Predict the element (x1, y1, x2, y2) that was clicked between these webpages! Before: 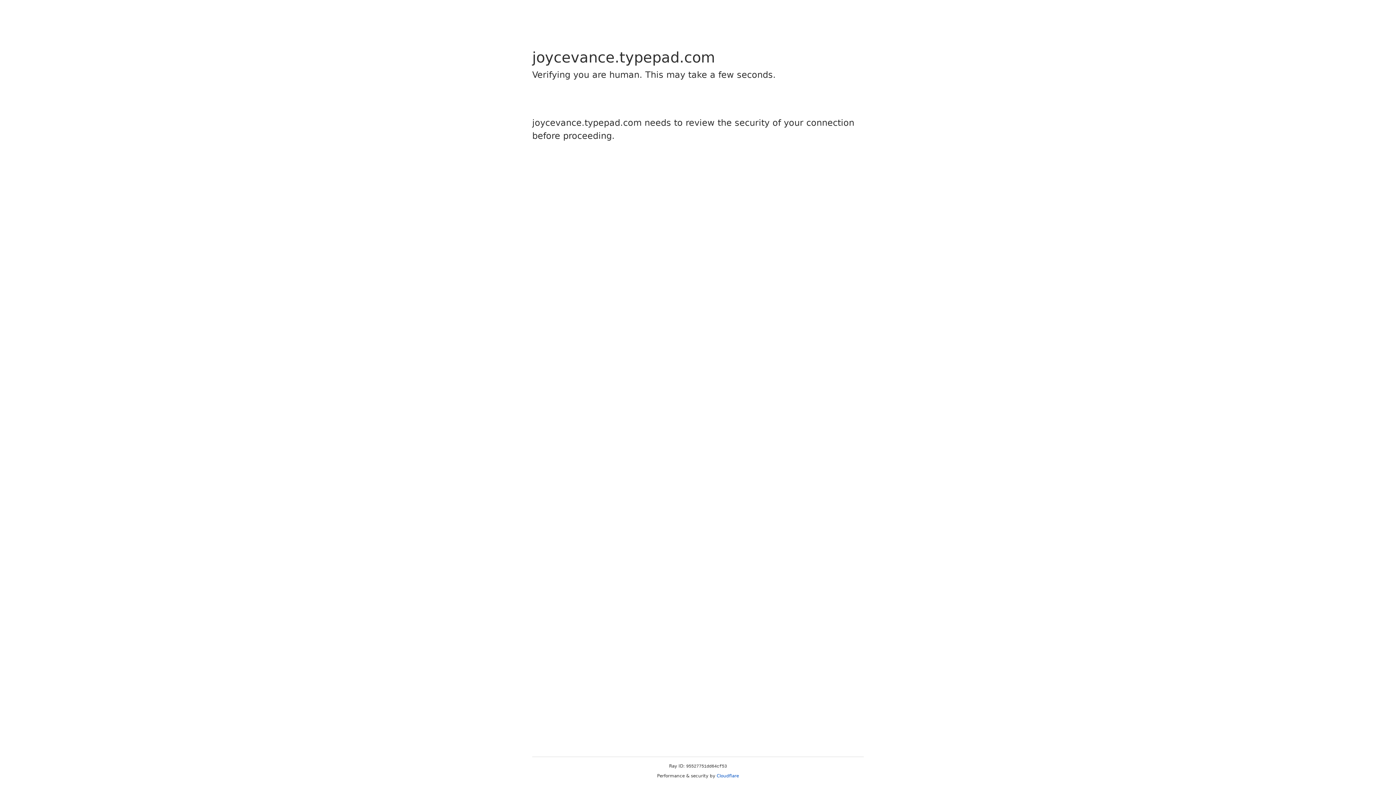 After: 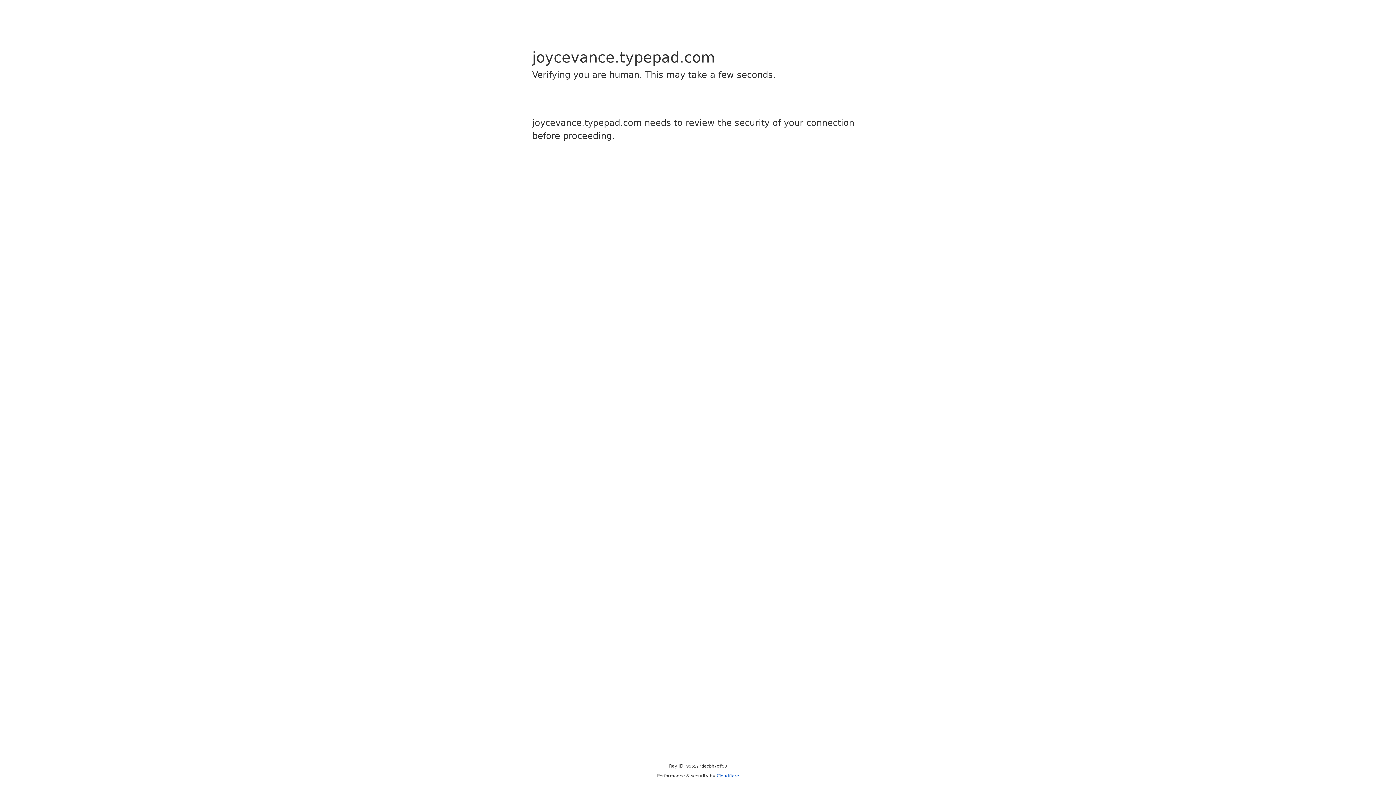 Action: bbox: (716, 773, 739, 778) label: Cloudflare